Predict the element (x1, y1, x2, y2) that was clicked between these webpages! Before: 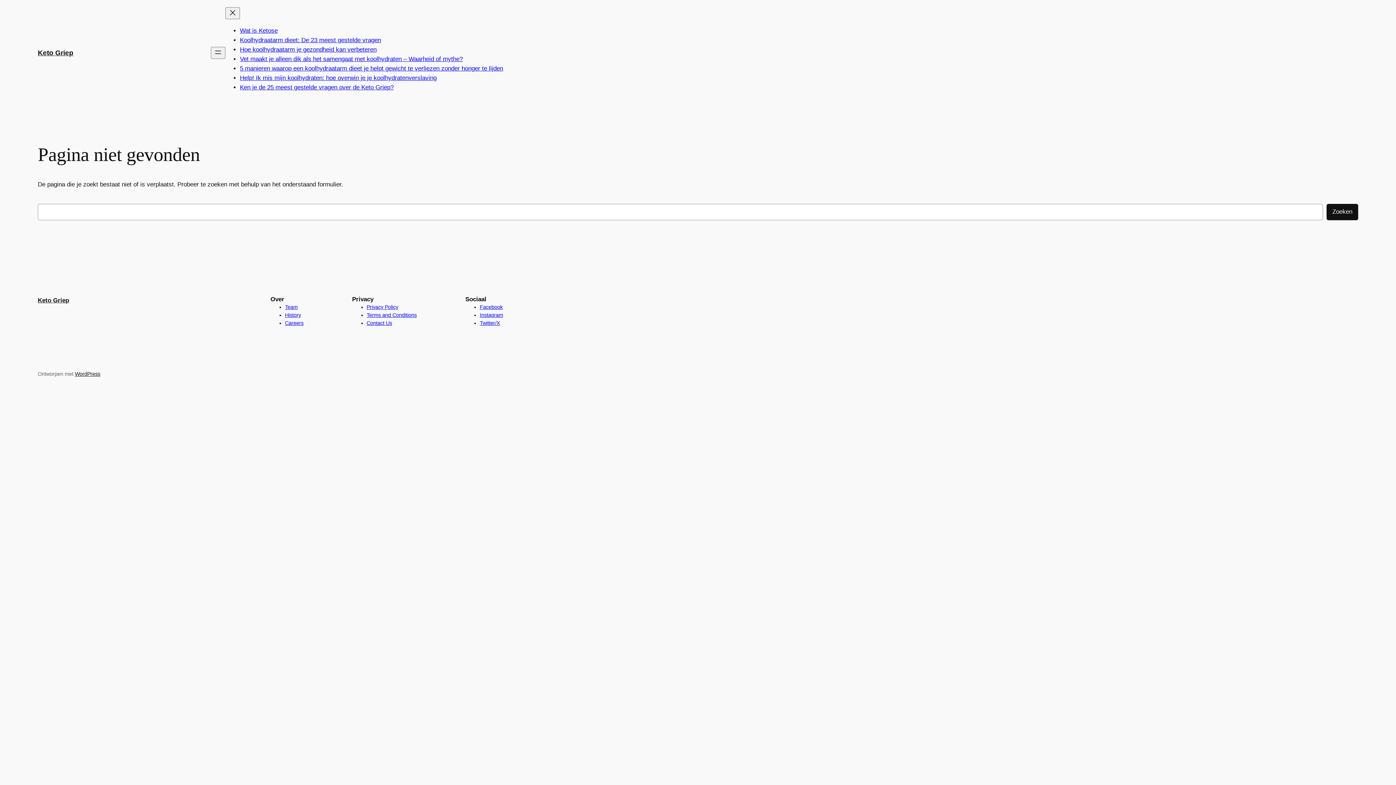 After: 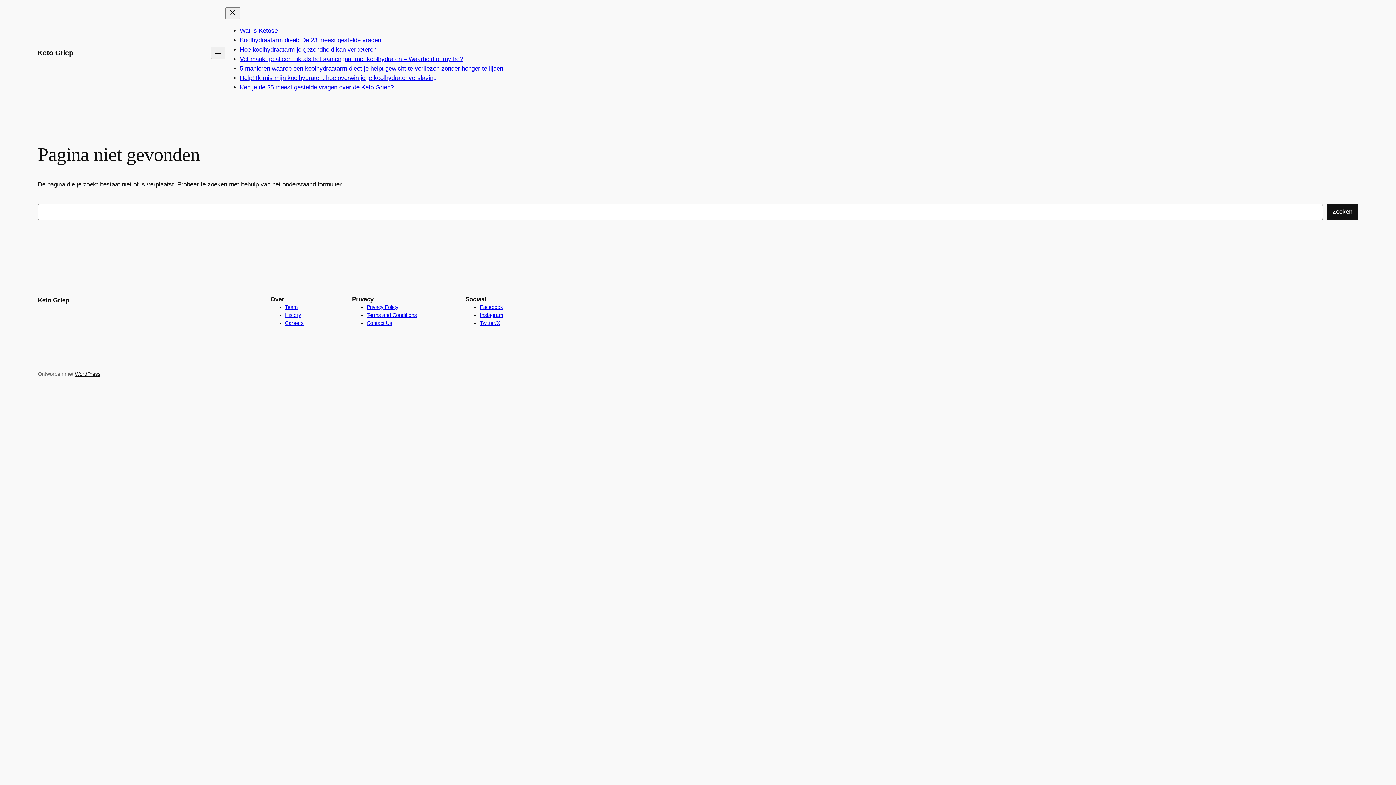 Action: label: Terms and Conditions bbox: (366, 312, 416, 318)